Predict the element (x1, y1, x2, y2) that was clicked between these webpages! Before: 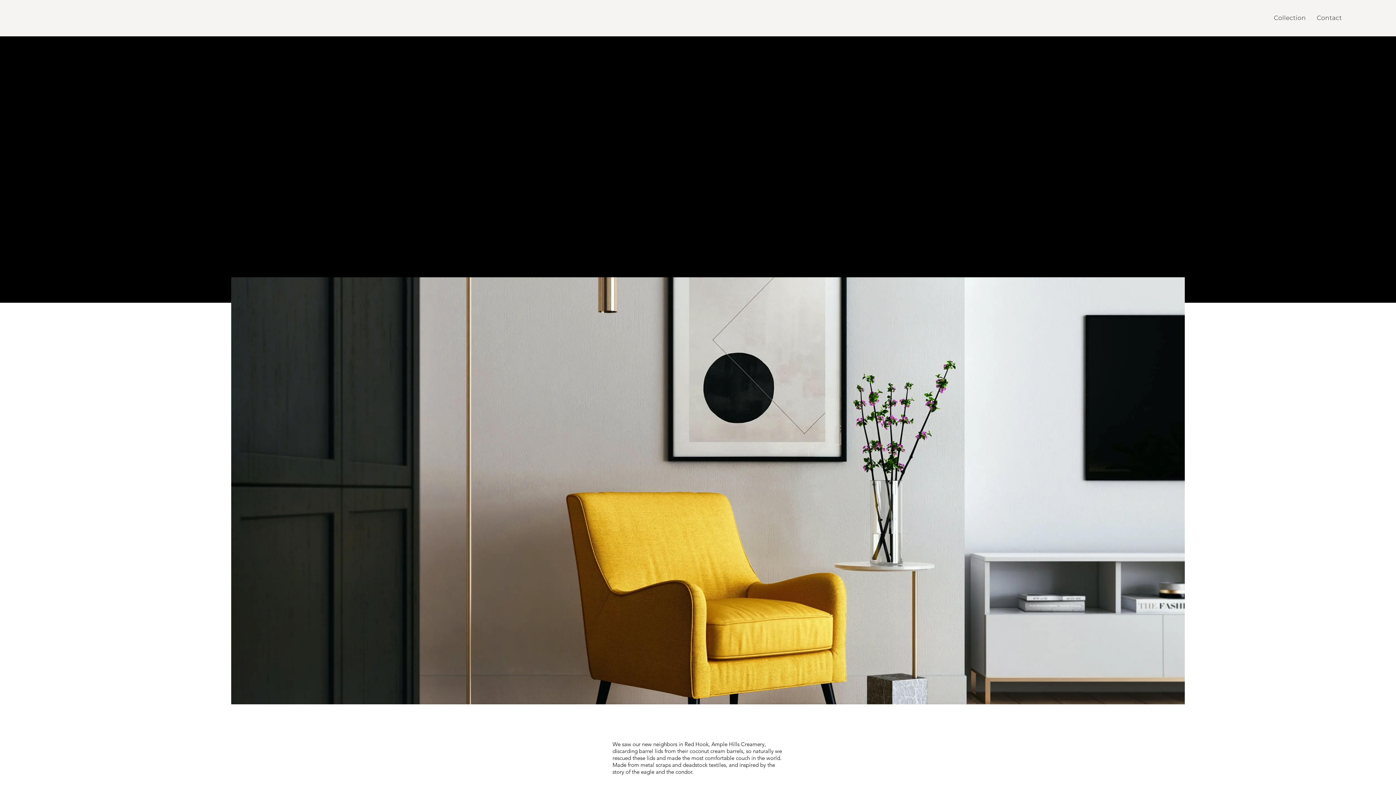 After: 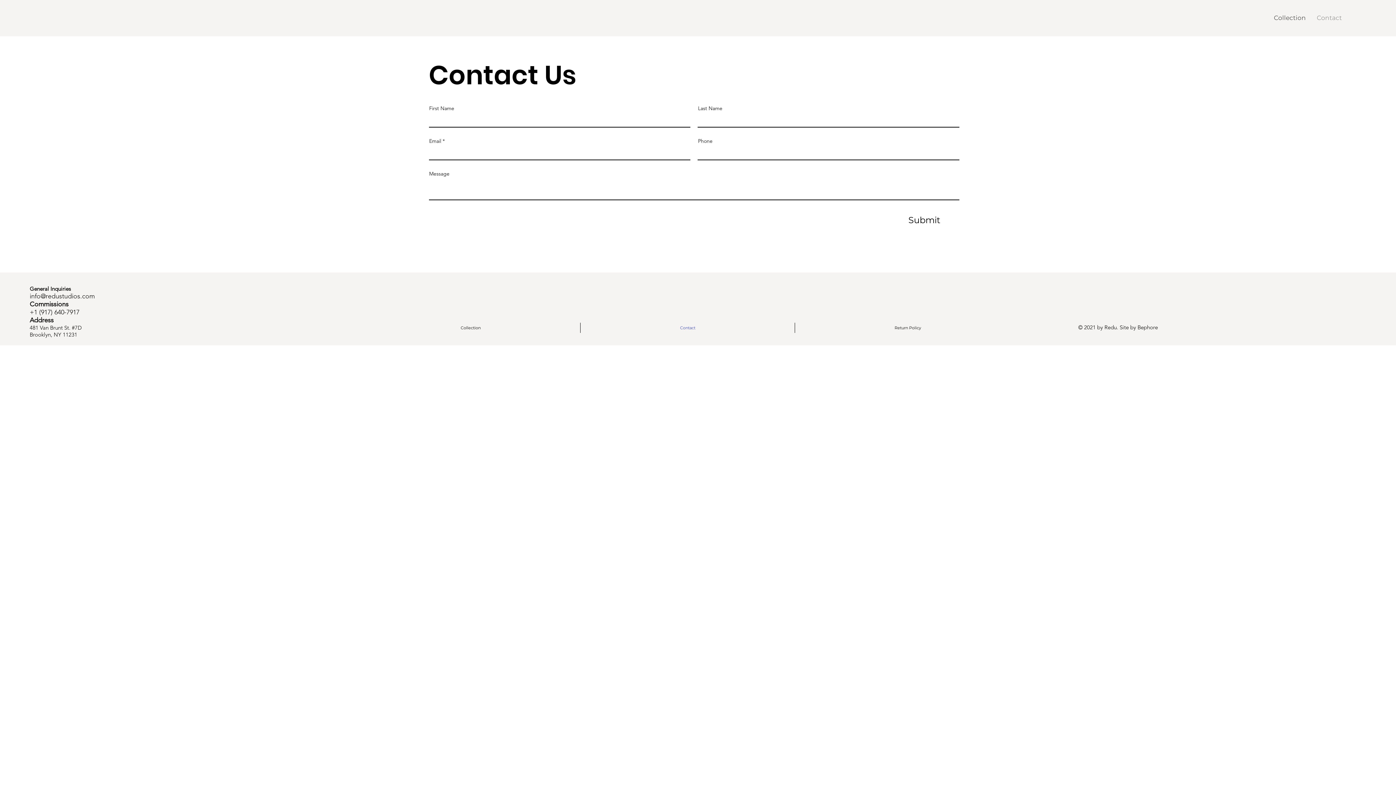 Action: bbox: (1311, 8, 1347, 27) label: Contact